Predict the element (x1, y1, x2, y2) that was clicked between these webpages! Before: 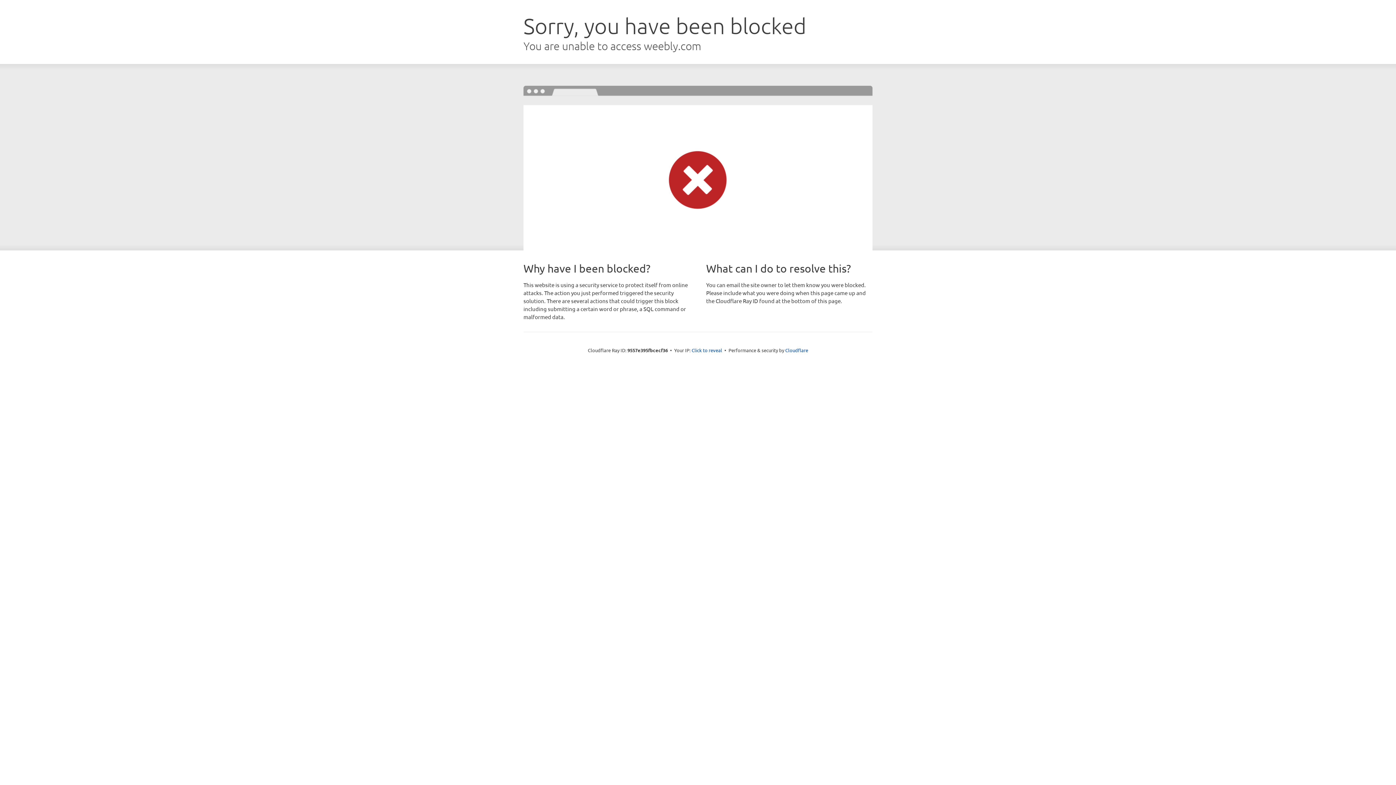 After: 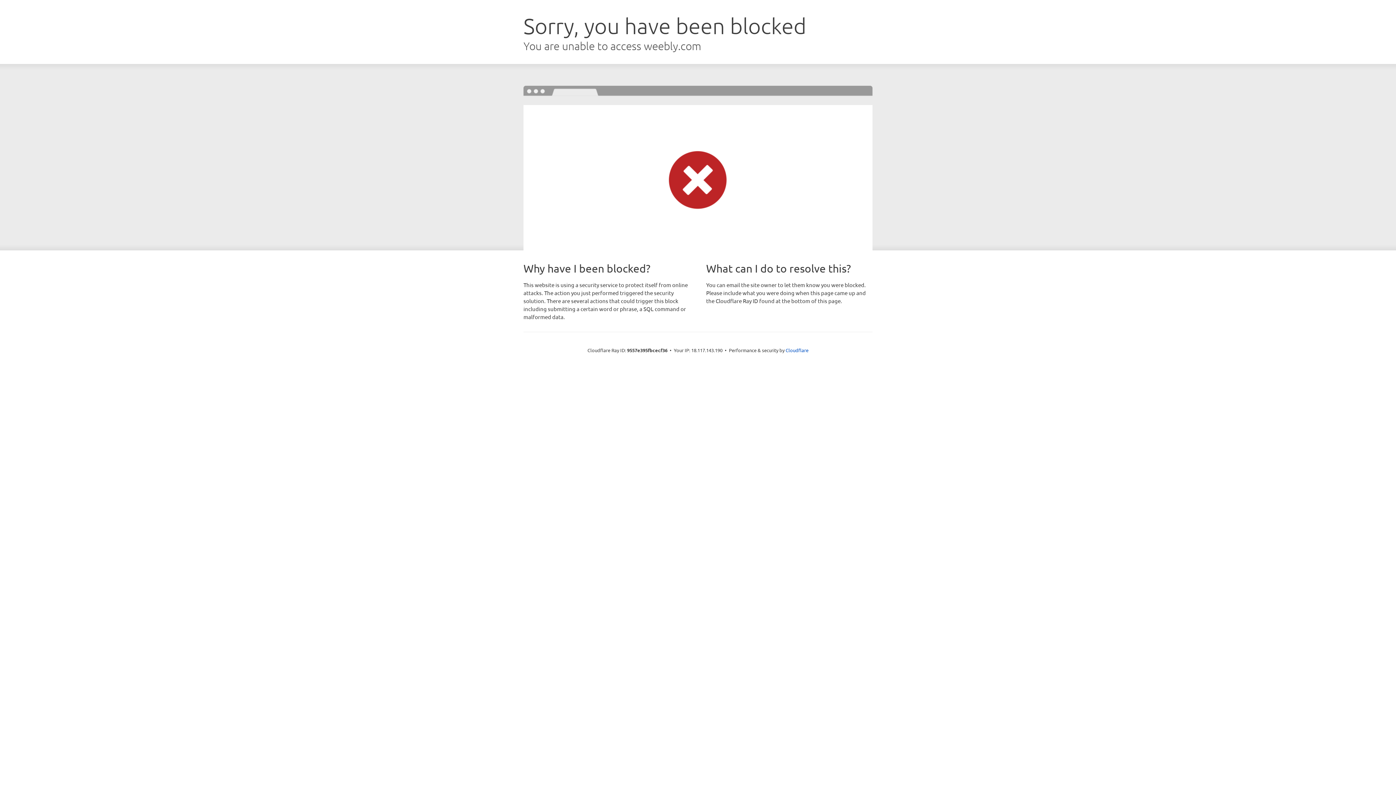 Action: label: Click to reveal bbox: (691, 346, 722, 353)